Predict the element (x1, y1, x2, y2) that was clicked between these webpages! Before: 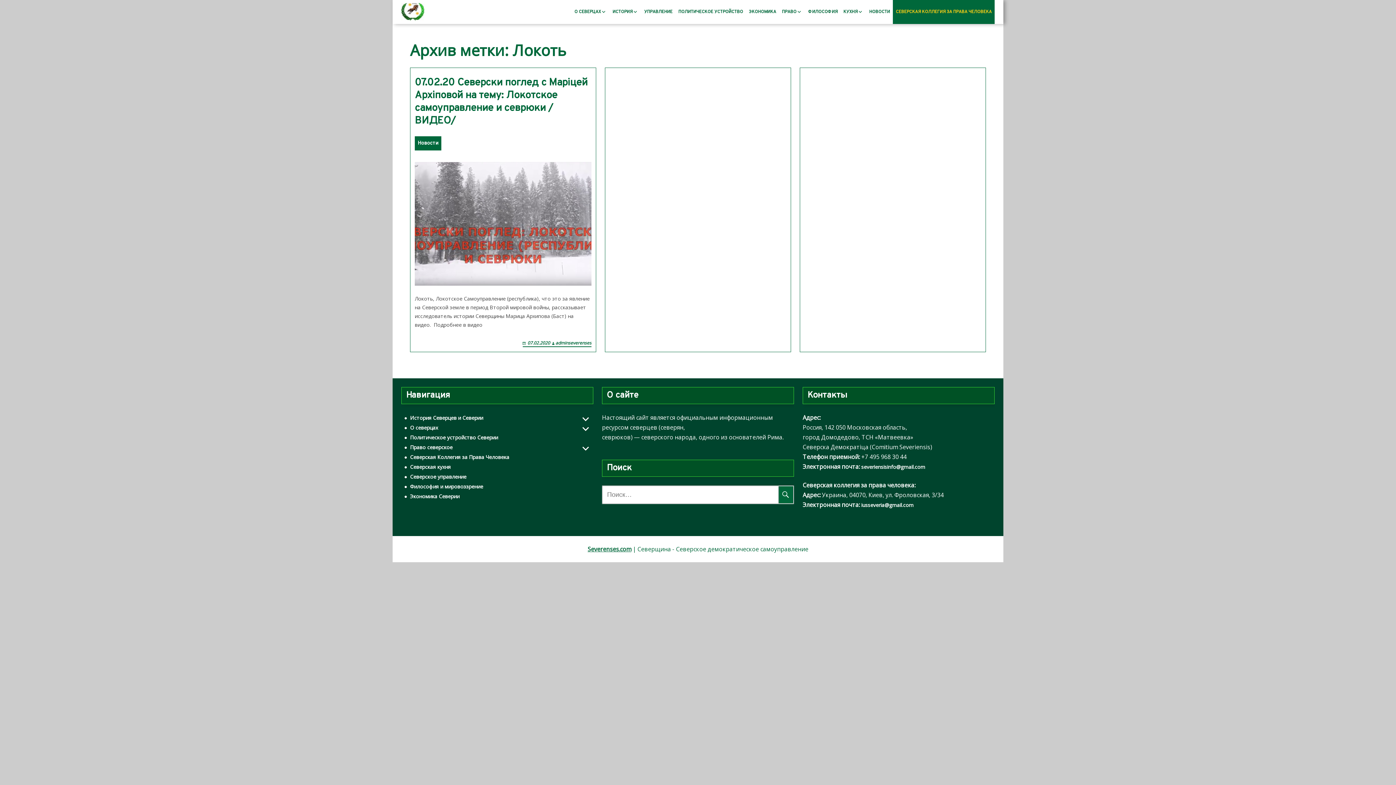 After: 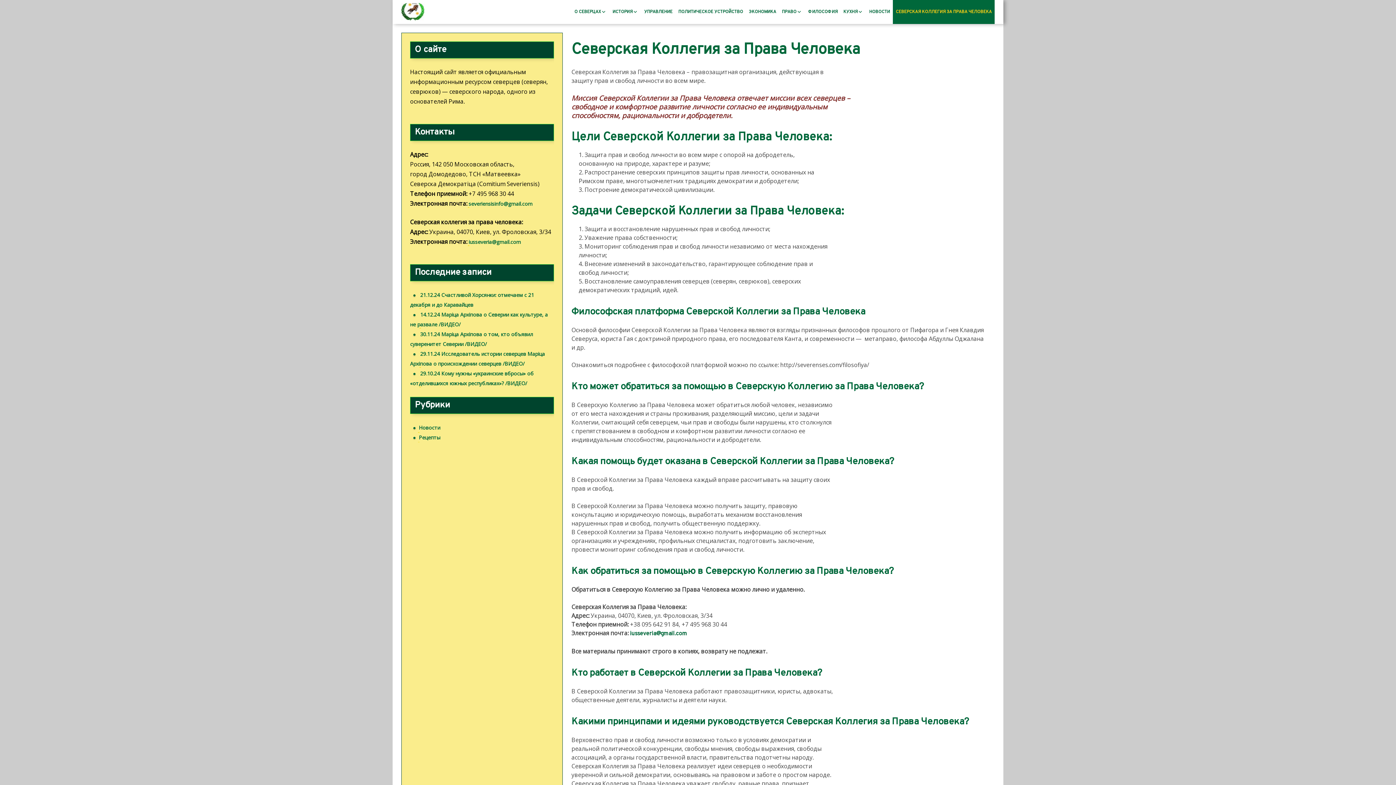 Action: bbox: (893, 0, 994, 24) label: СЕВЕРСКАЯ КОЛЛЕГИЯ ЗА ПРАВА ЧЕЛОВЕКА